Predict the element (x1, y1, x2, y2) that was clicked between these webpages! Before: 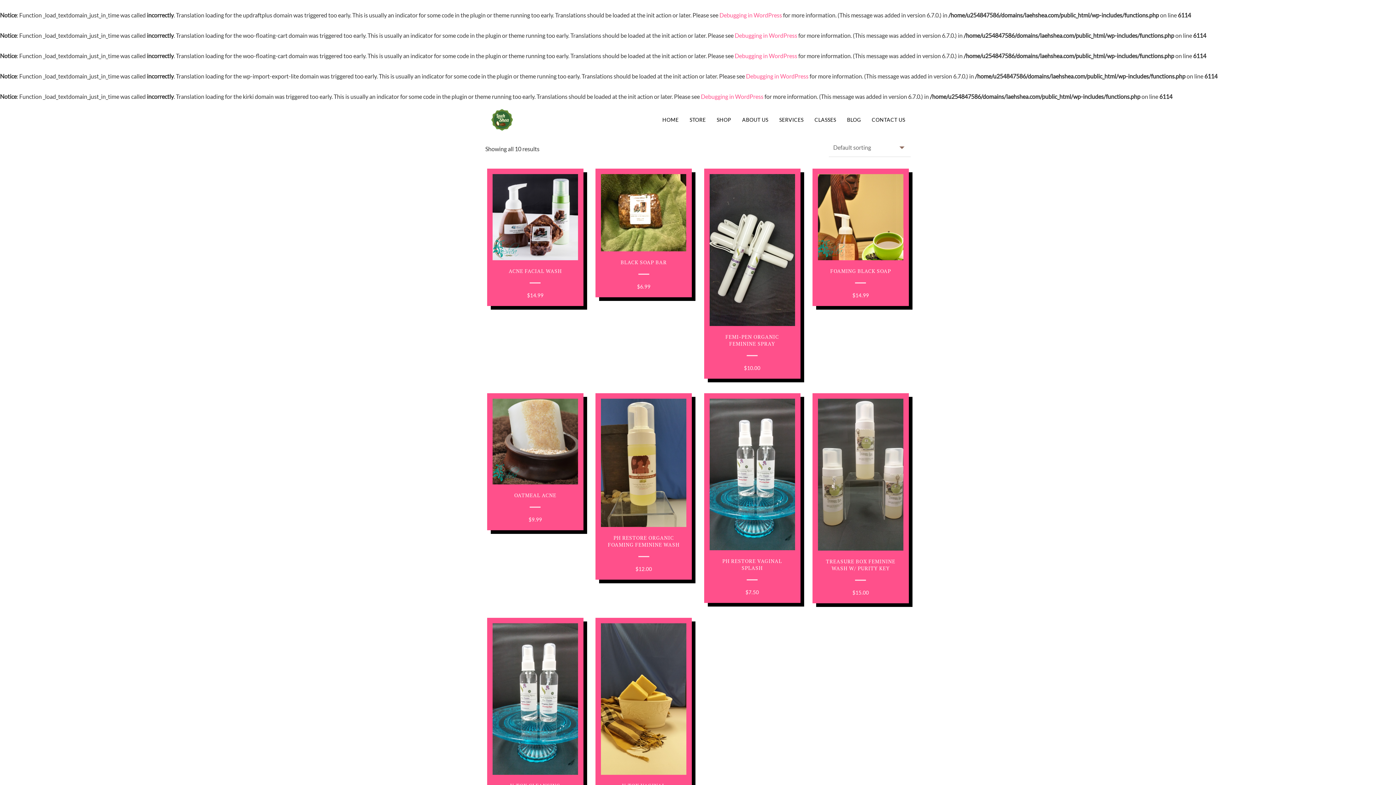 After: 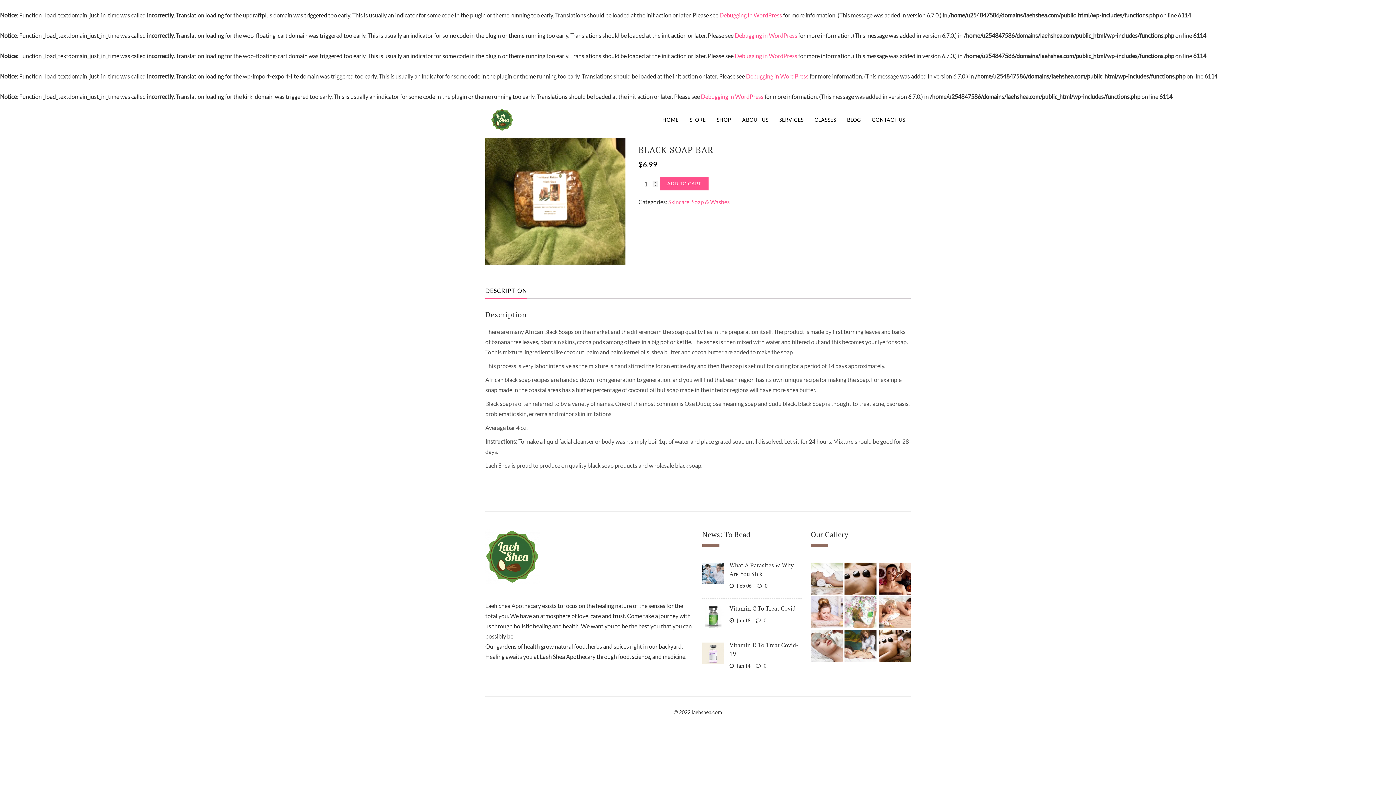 Action: label: BLACK SOAP BAR bbox: (606, 251, 681, 274)